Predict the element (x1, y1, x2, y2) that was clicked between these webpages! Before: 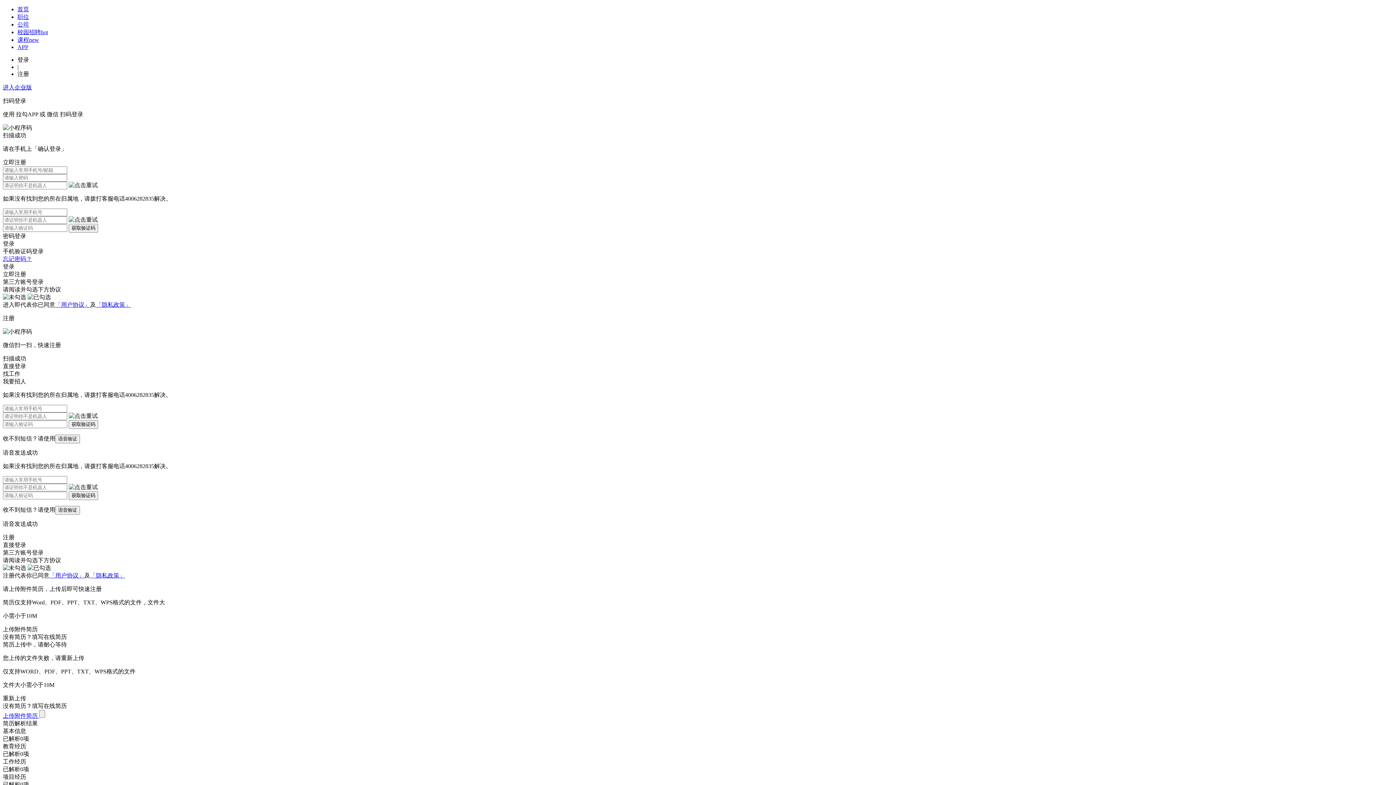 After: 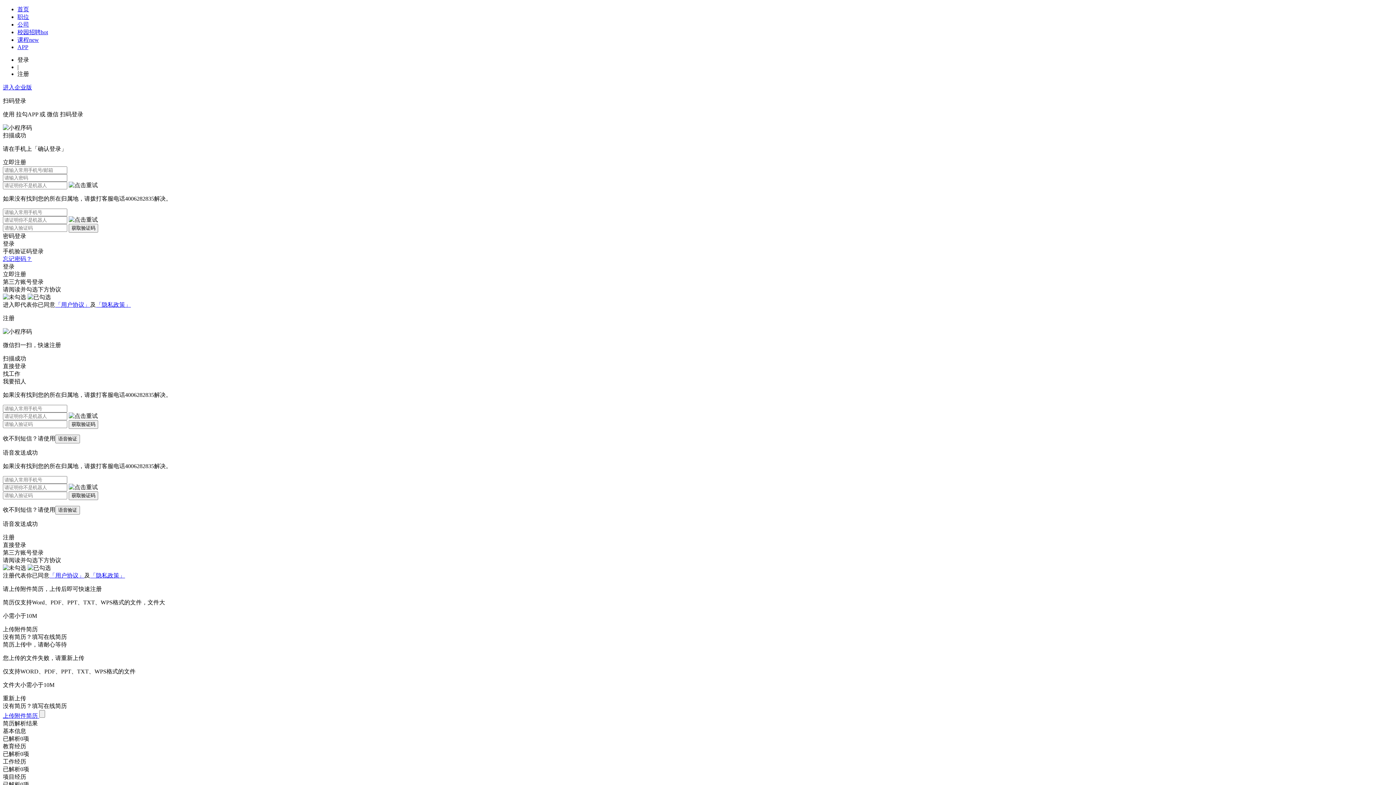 Action: label: 校园招聘hot bbox: (17, 29, 48, 35)